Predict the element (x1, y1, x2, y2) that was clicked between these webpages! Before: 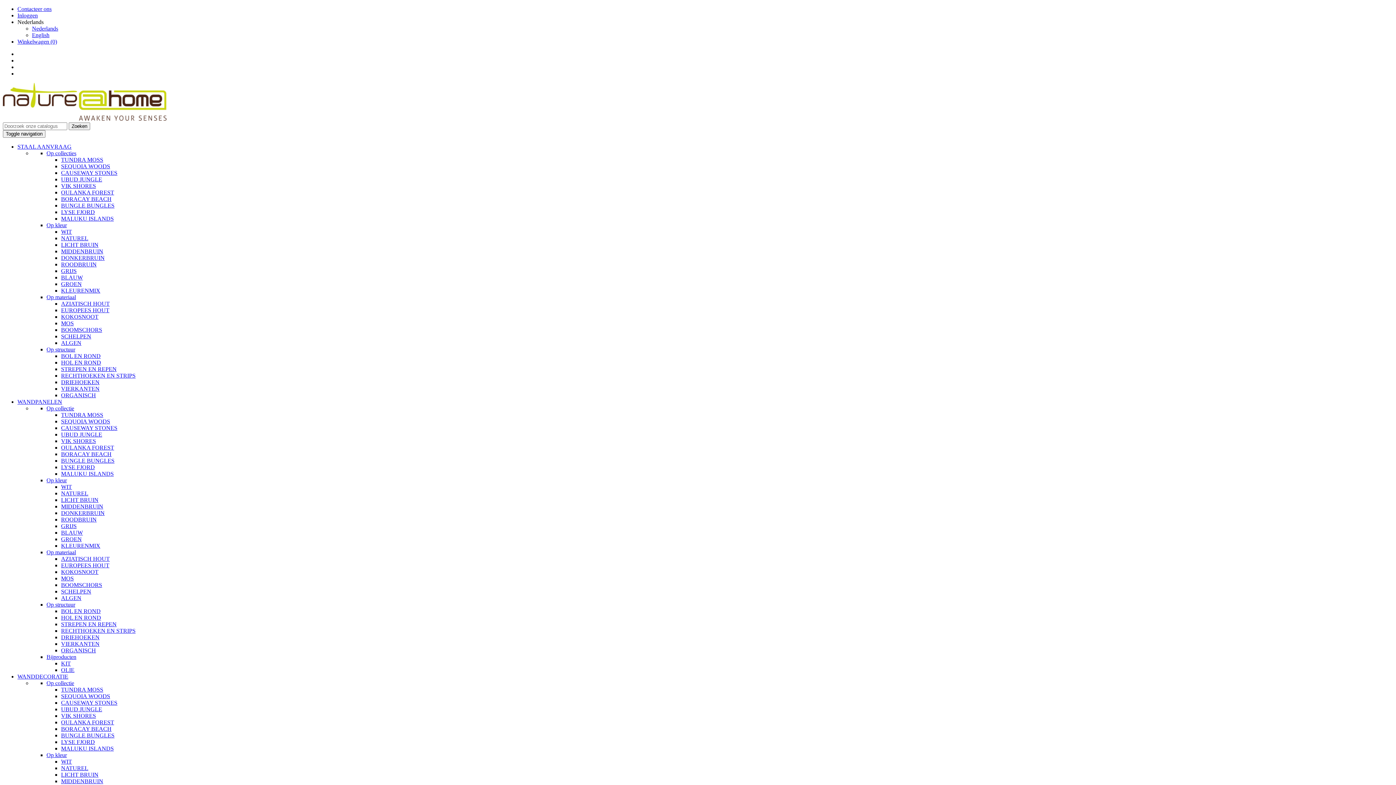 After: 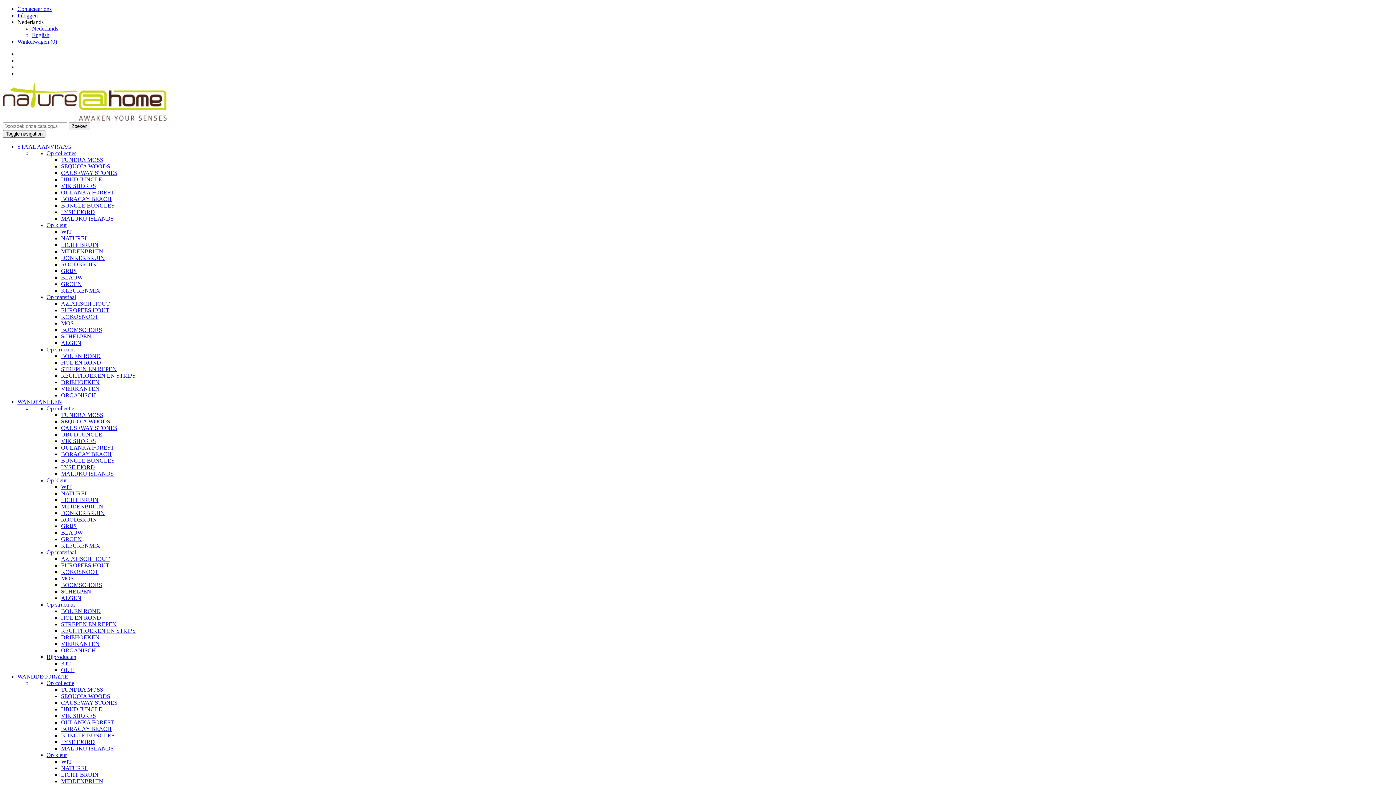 Action: bbox: (61, 739, 94, 745) label: LYSE FJORD